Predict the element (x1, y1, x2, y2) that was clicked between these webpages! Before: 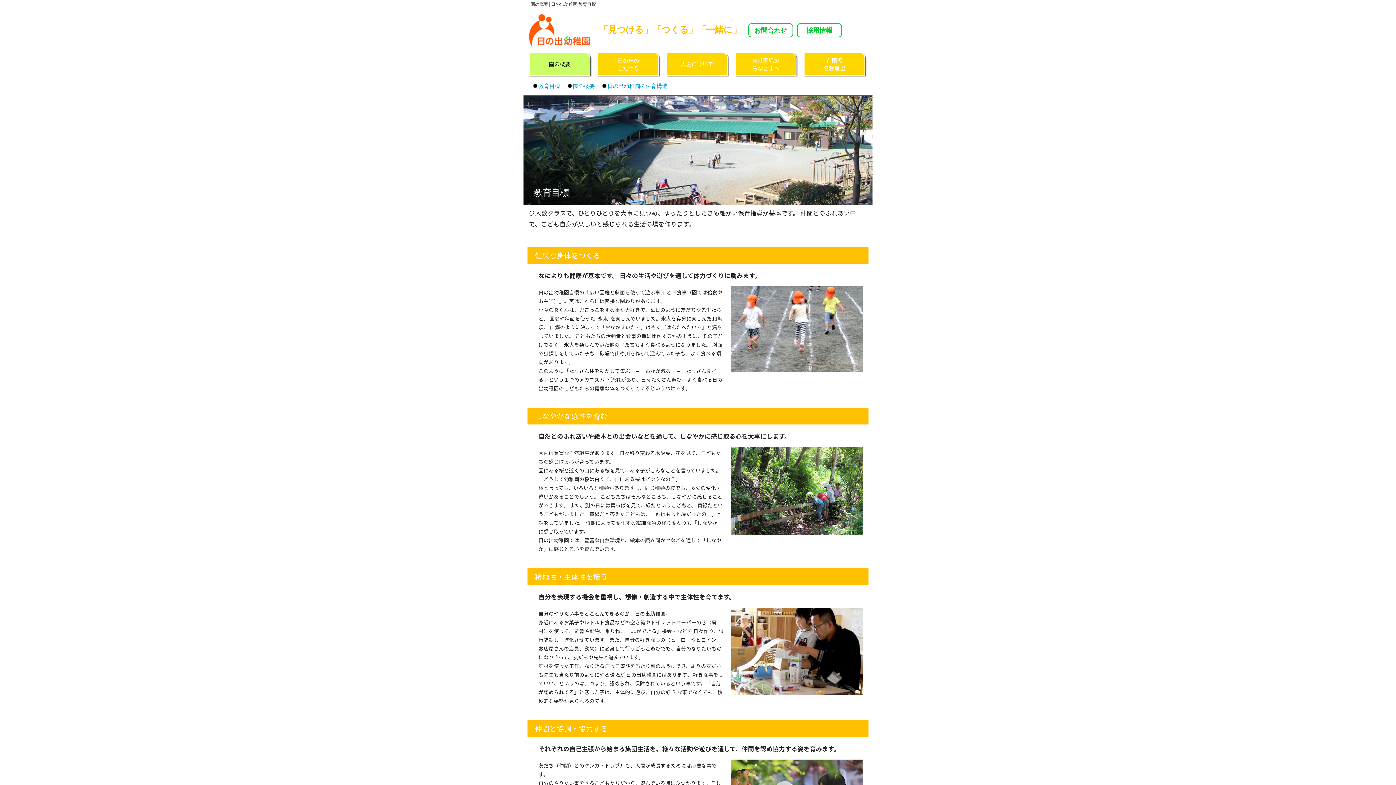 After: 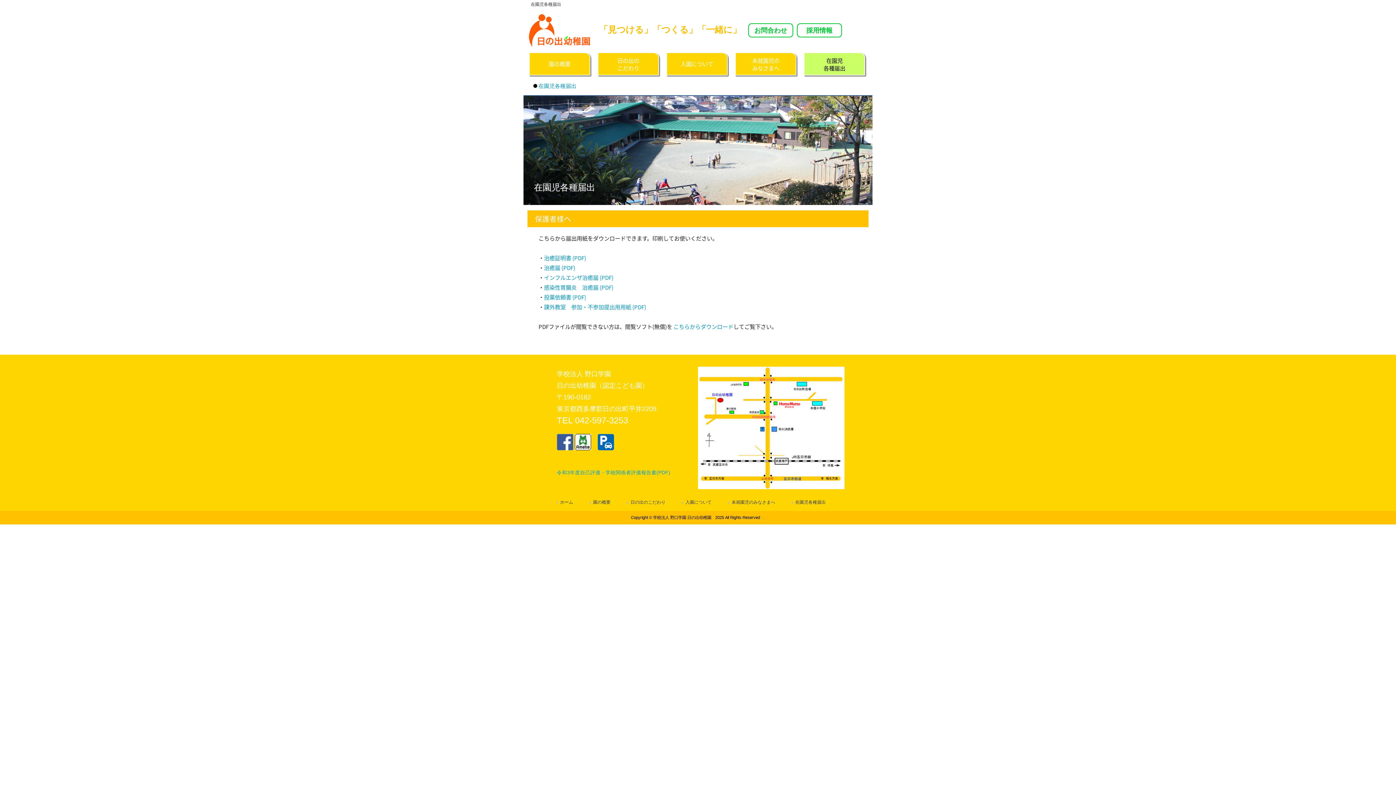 Action: bbox: (804, 52, 865, 75) label: 在園児
各種届出